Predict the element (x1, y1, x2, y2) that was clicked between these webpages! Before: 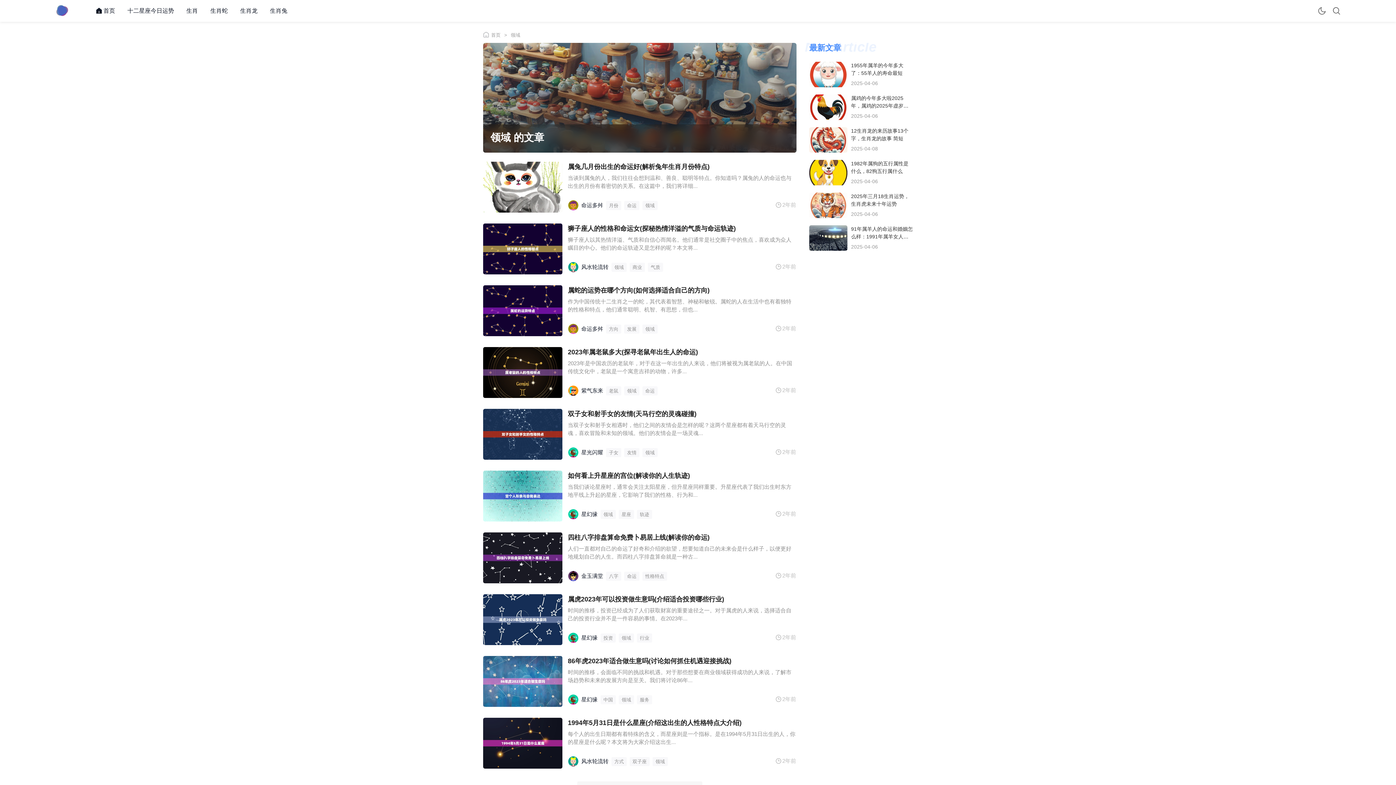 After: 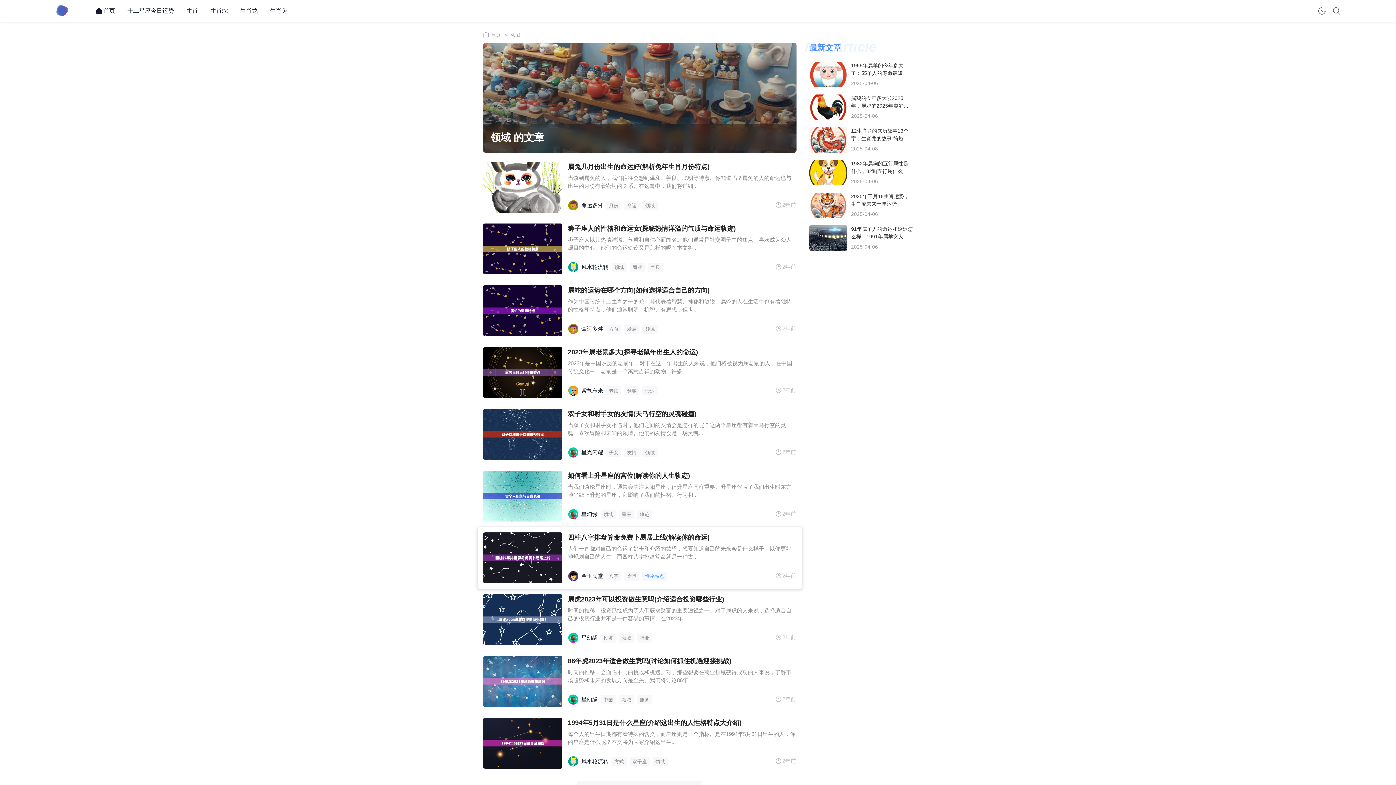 Action: label: 性格特点 bbox: (642, 571, 667, 580)